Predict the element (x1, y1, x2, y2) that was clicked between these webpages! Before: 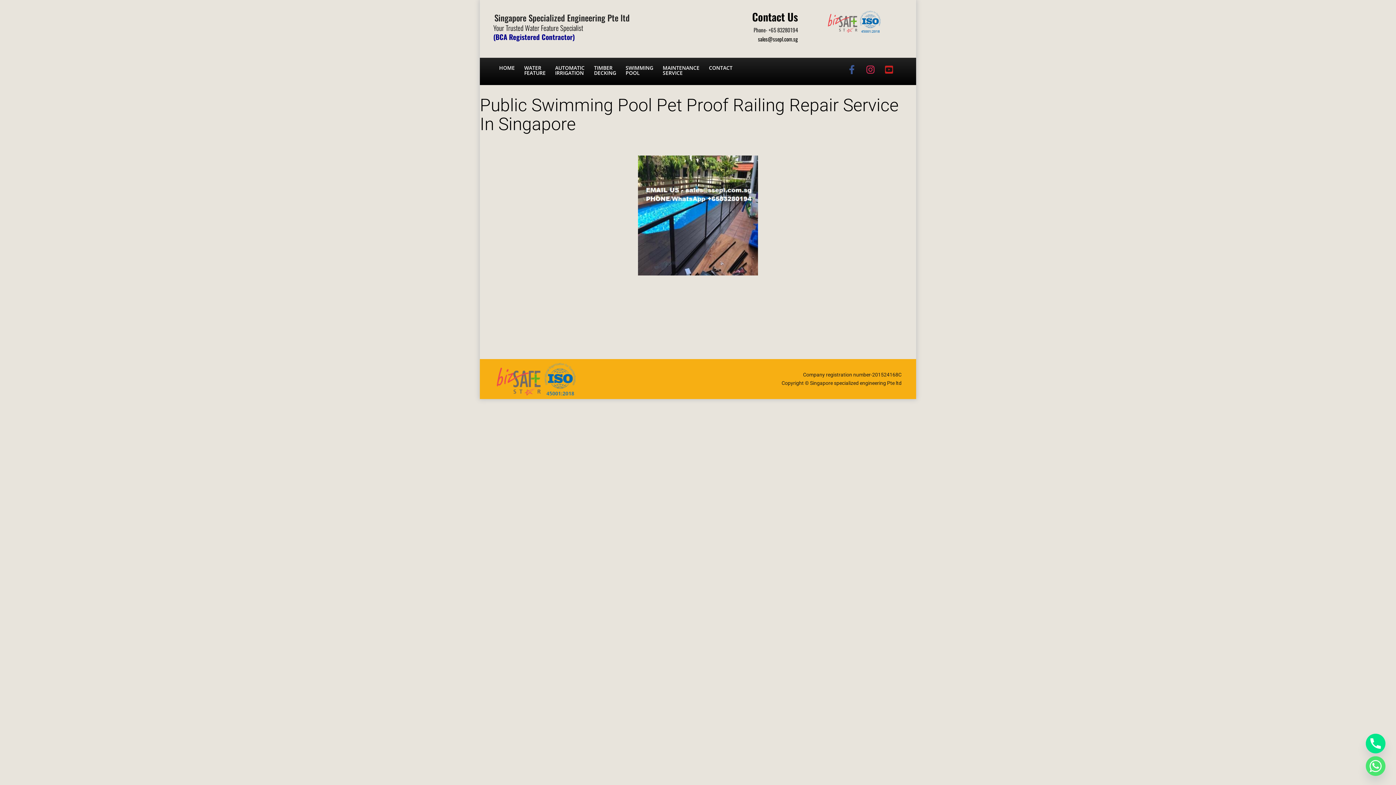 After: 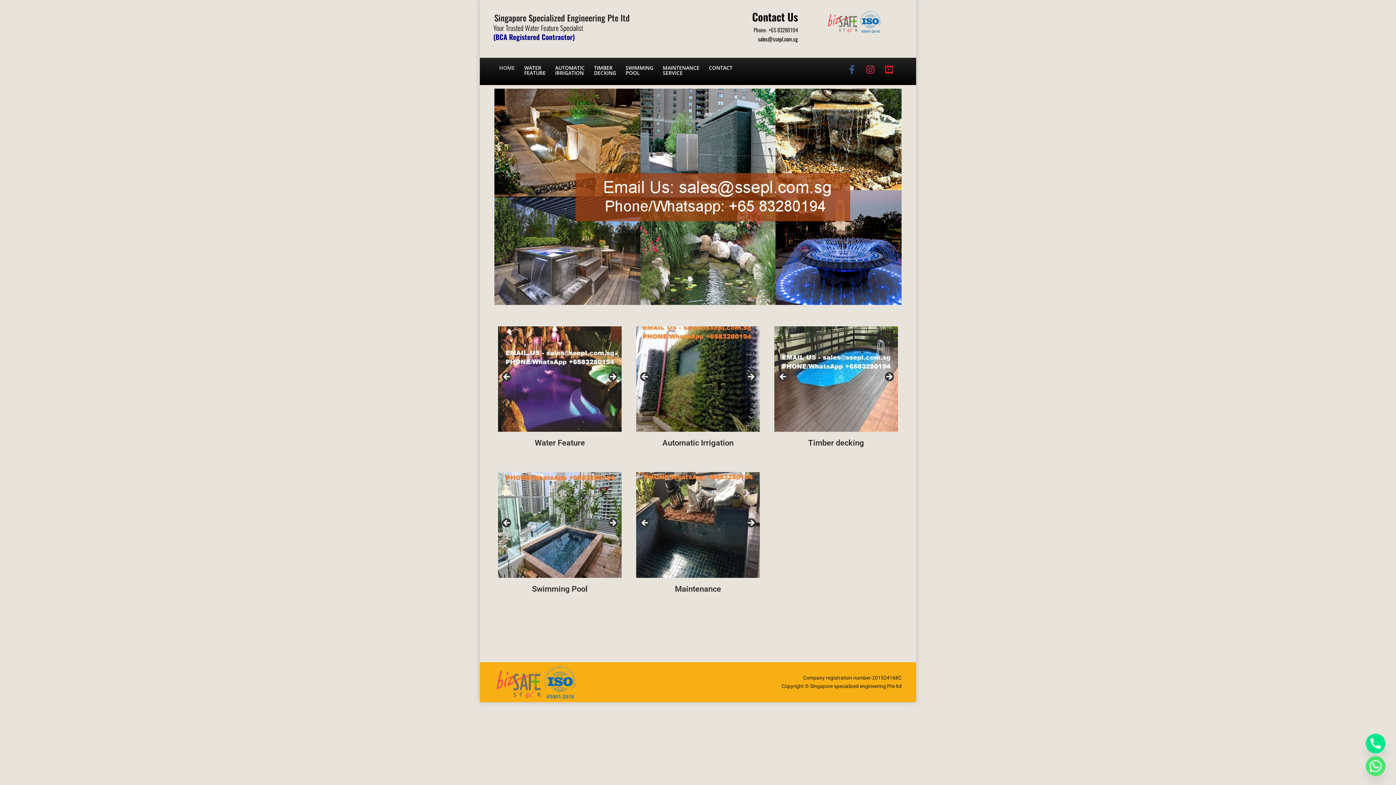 Action: bbox: (494, 362, 694, 395)